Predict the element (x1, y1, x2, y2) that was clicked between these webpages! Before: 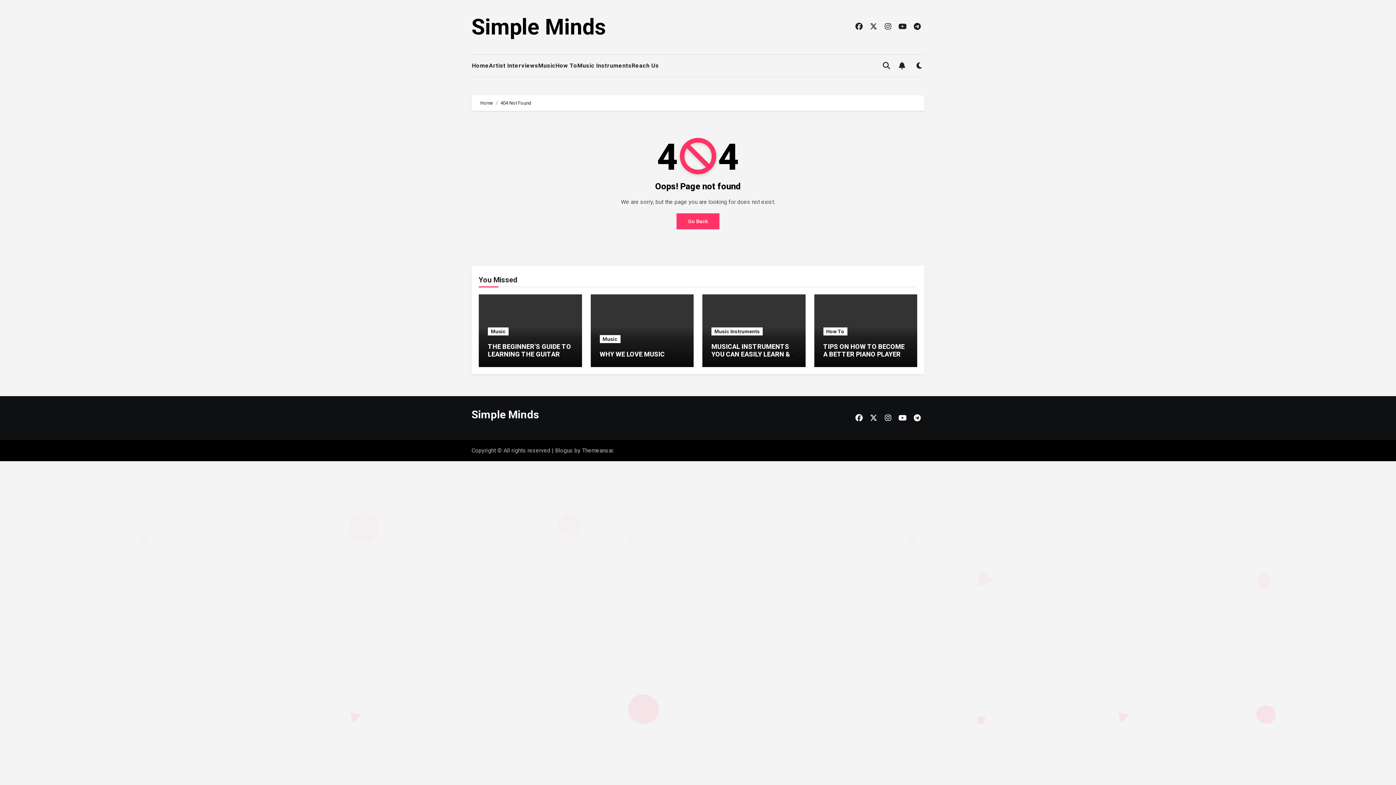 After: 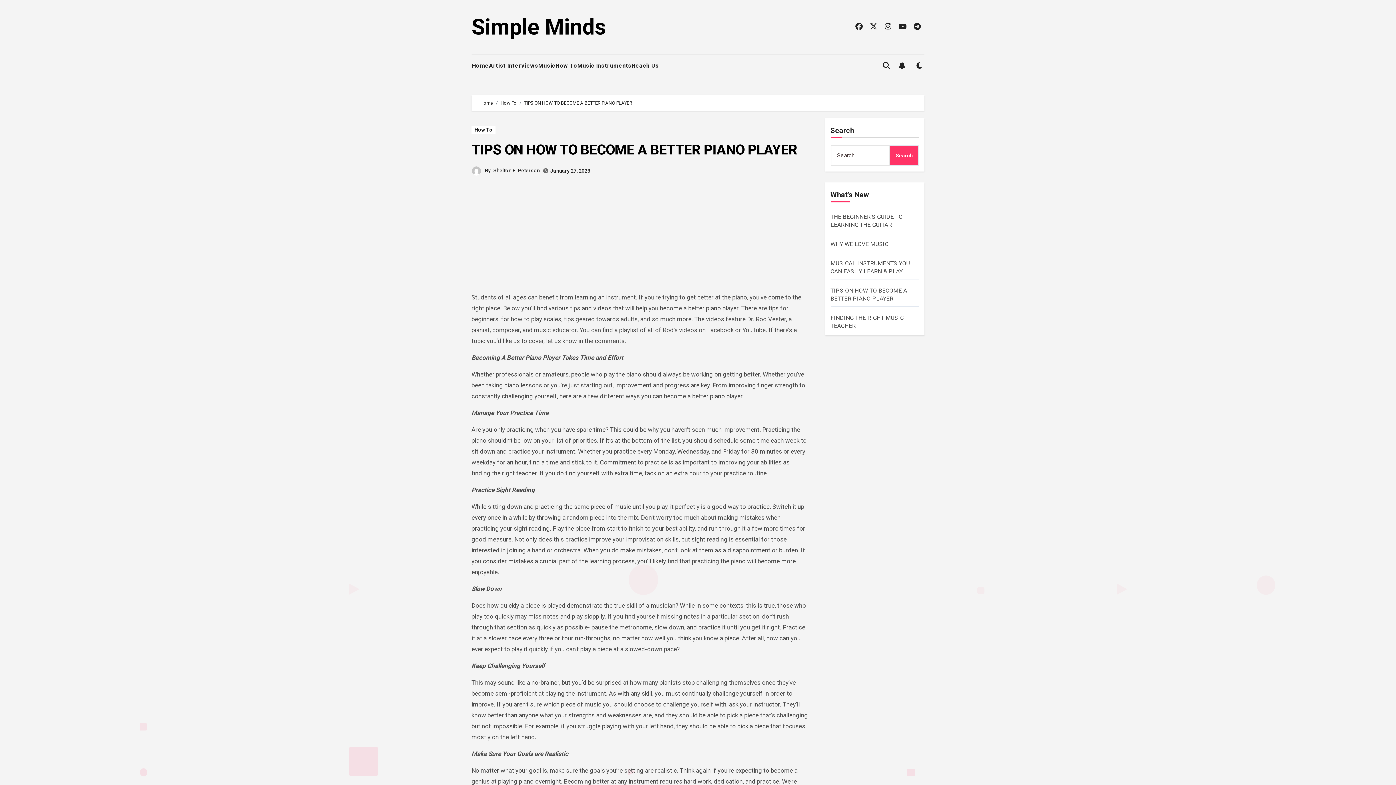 Action: label: TIPS ON HOW TO BECOME A BETTER PIANO PLAYER bbox: (823, 342, 904, 358)